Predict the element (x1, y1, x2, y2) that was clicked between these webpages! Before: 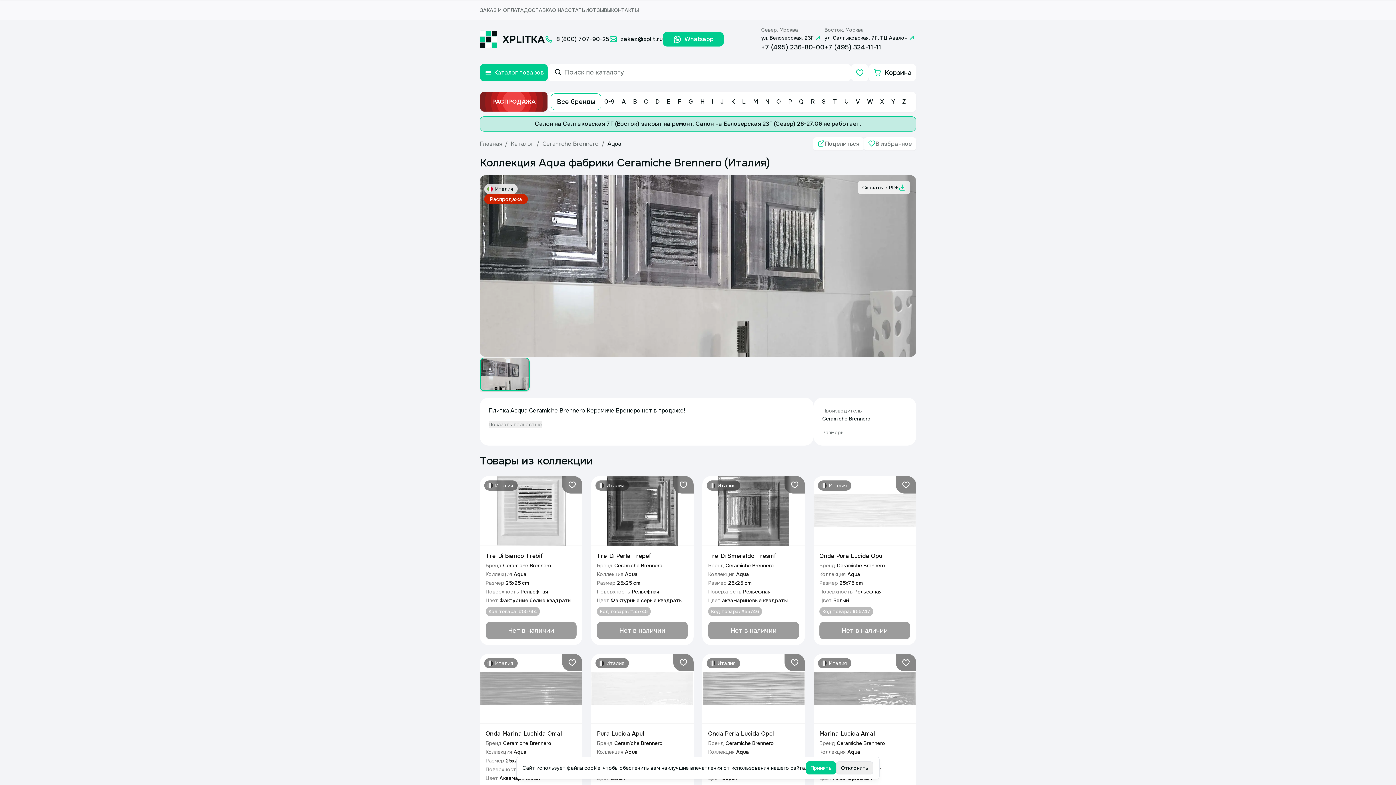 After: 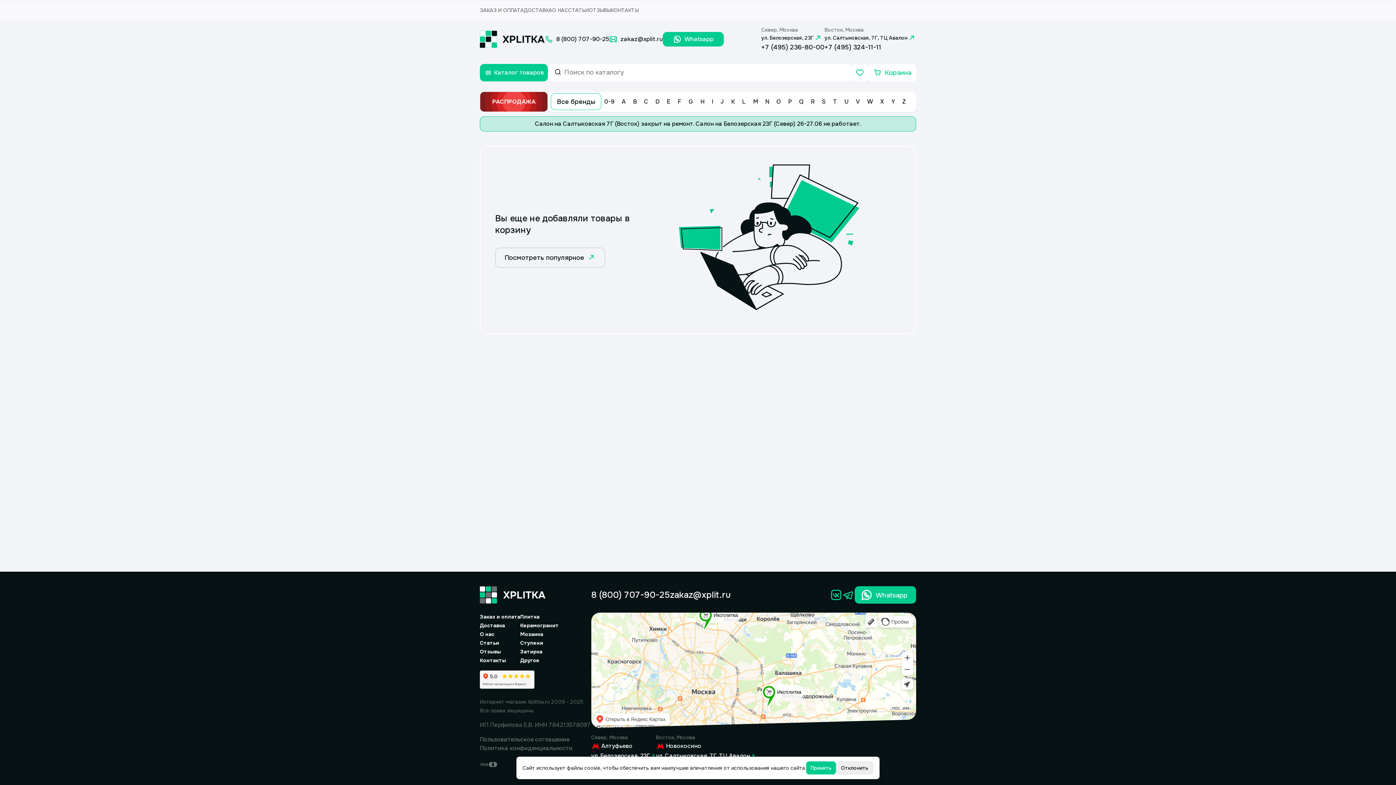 Action: bbox: (868, 64, 916, 81) label: Корзина